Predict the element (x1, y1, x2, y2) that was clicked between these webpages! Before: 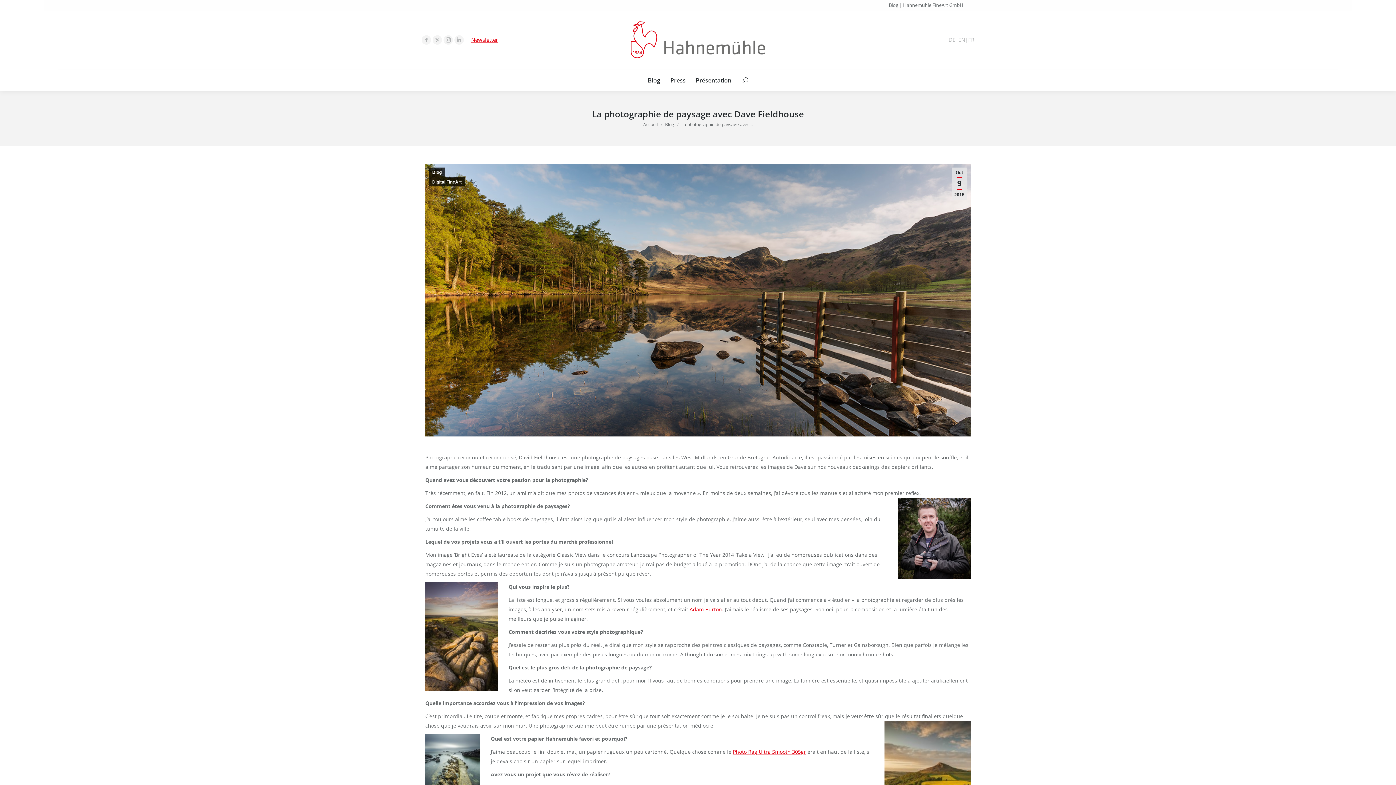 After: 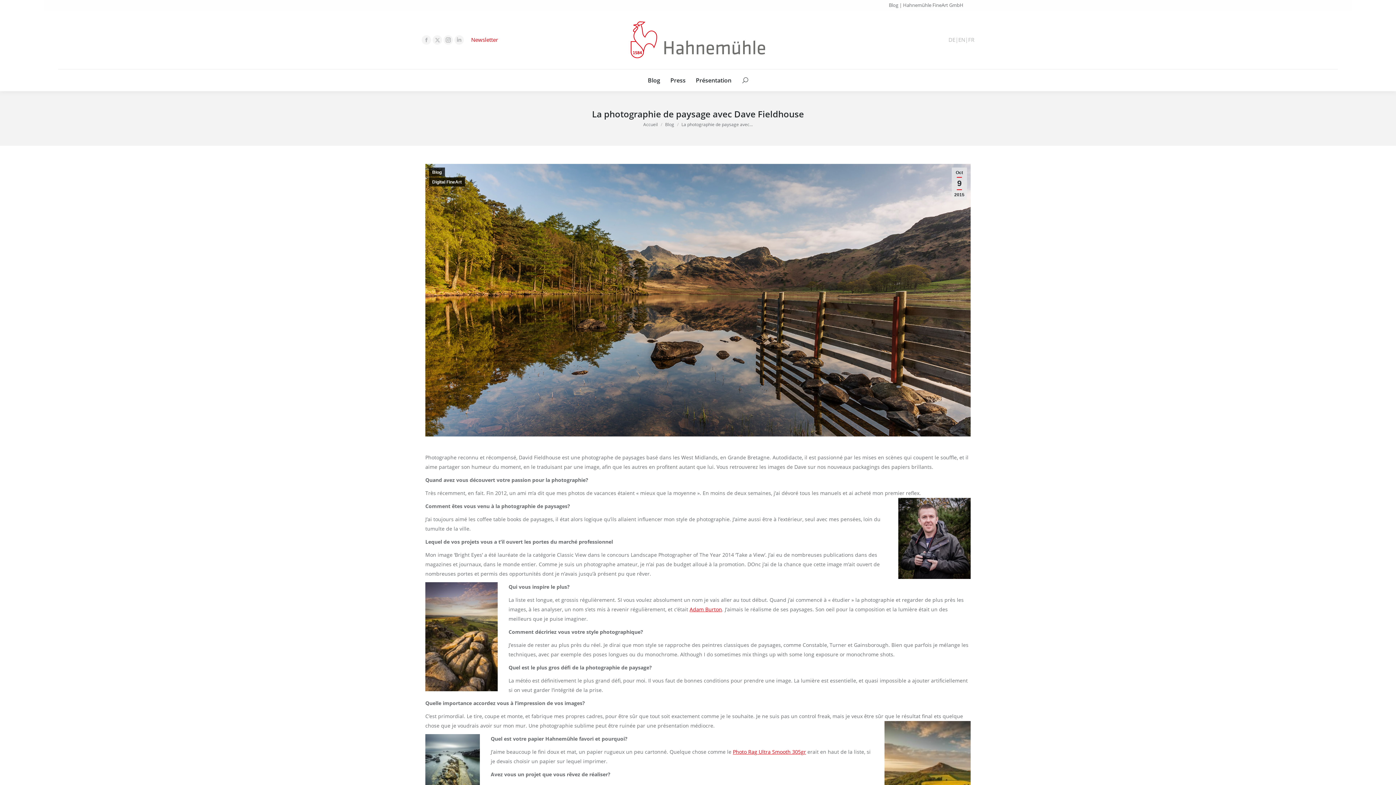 Action: label: Newsletter bbox: (471, 36, 498, 43)